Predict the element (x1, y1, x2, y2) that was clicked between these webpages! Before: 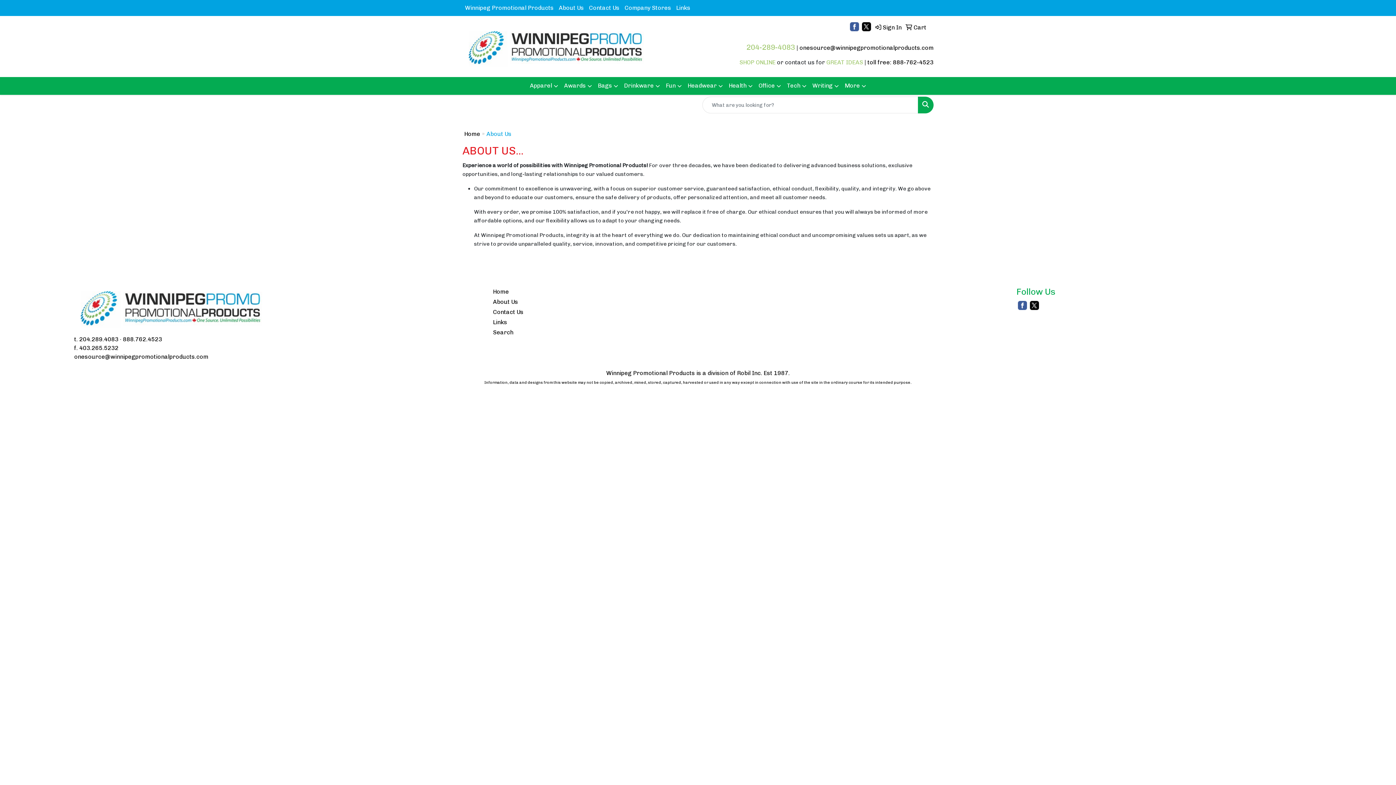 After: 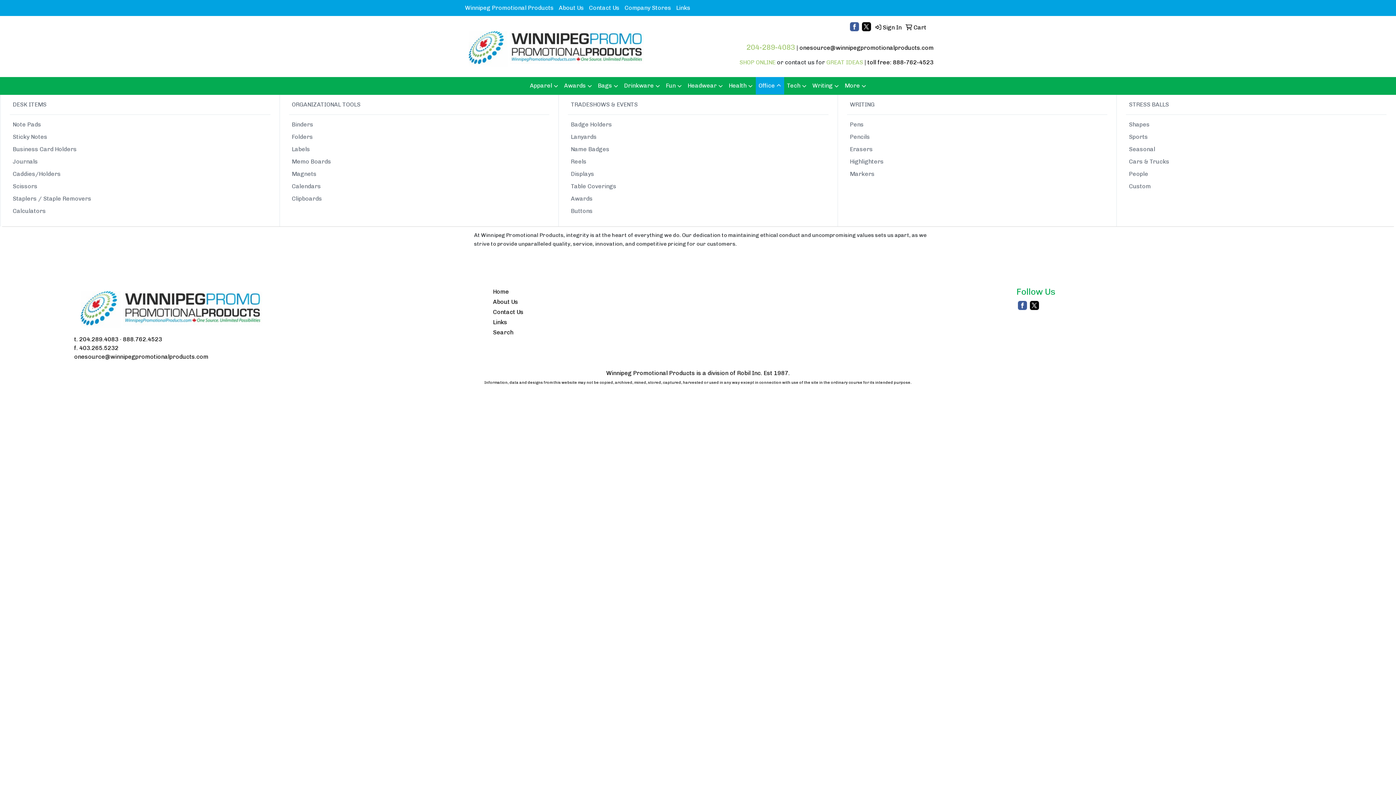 Action: bbox: (755, 77, 784, 95) label: Office